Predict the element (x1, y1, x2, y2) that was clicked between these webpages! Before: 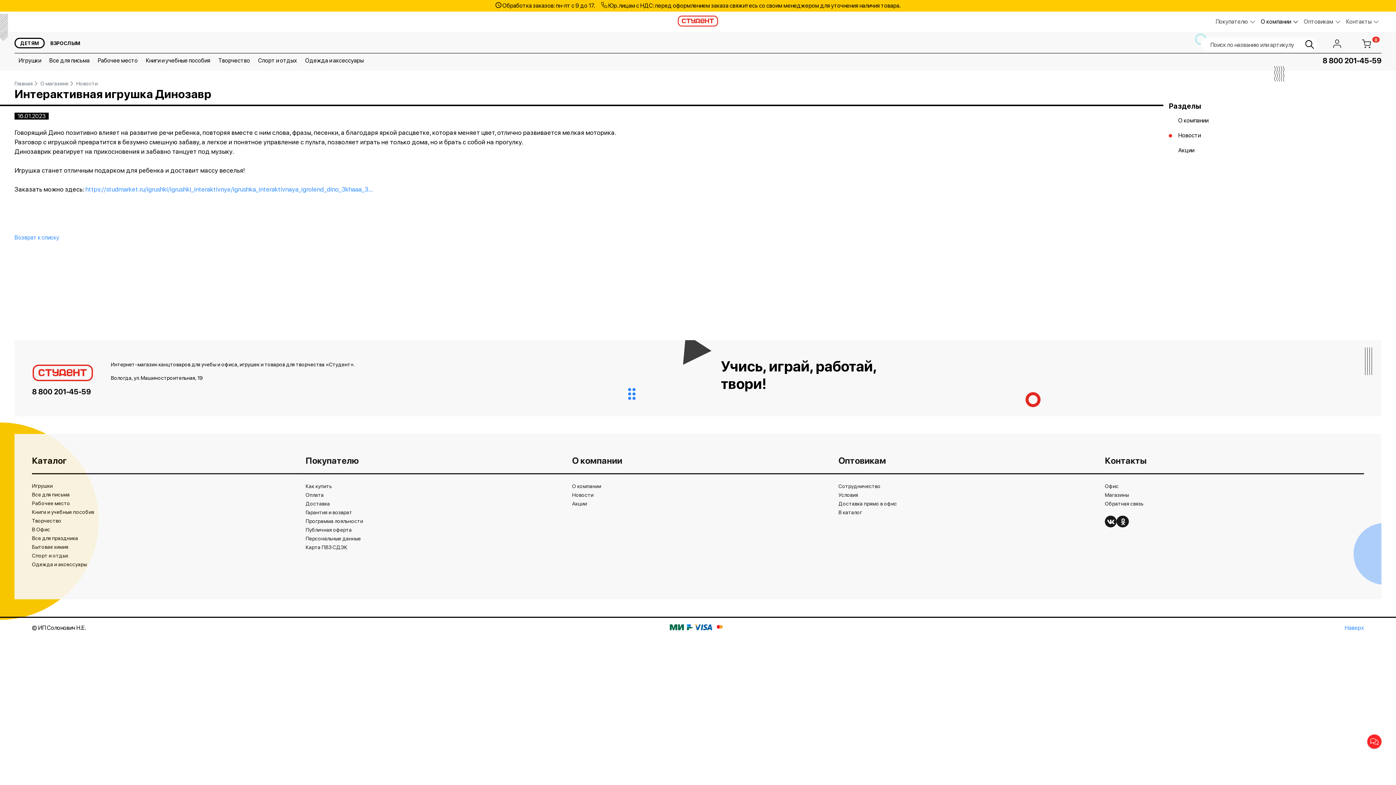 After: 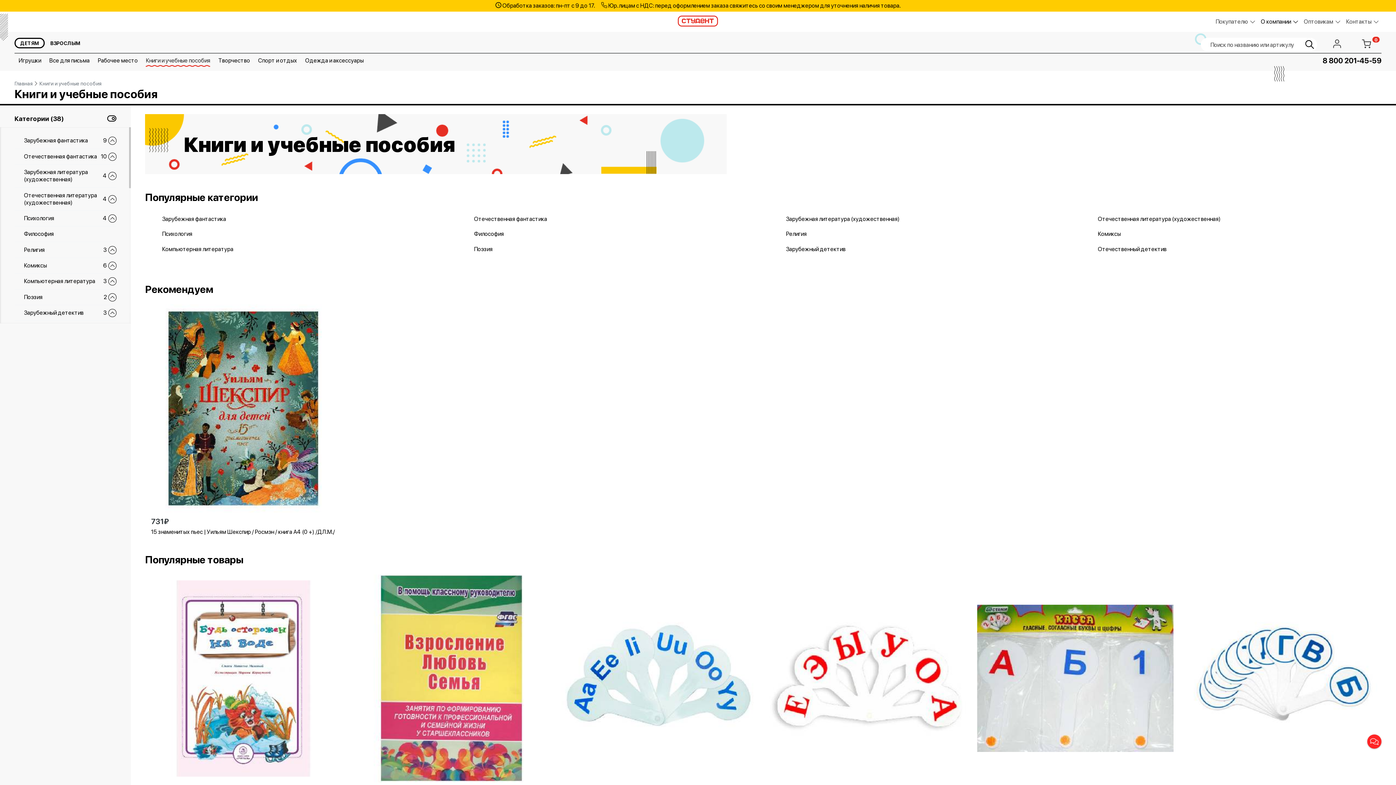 Action: bbox: (145, 56, 210, 66) label: Книги и учебные пособия